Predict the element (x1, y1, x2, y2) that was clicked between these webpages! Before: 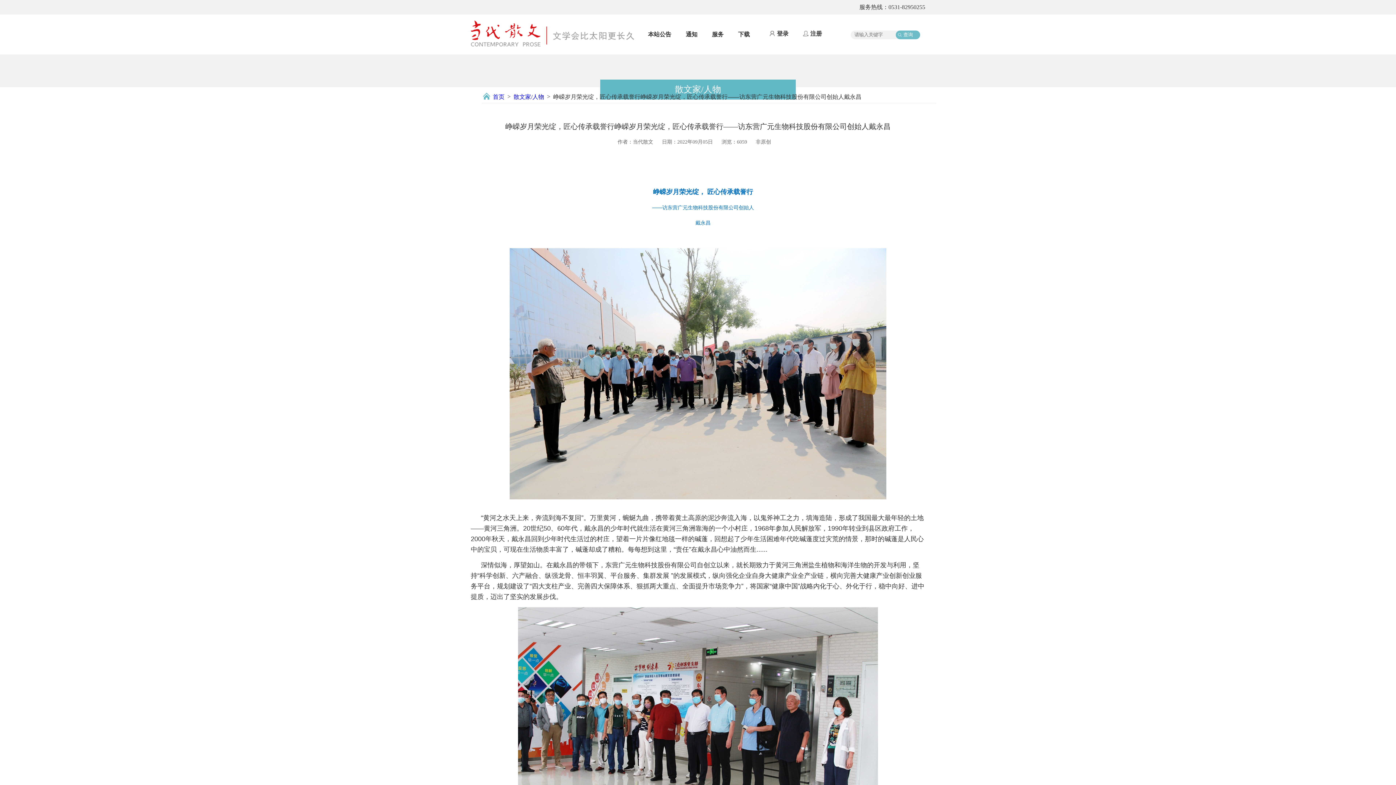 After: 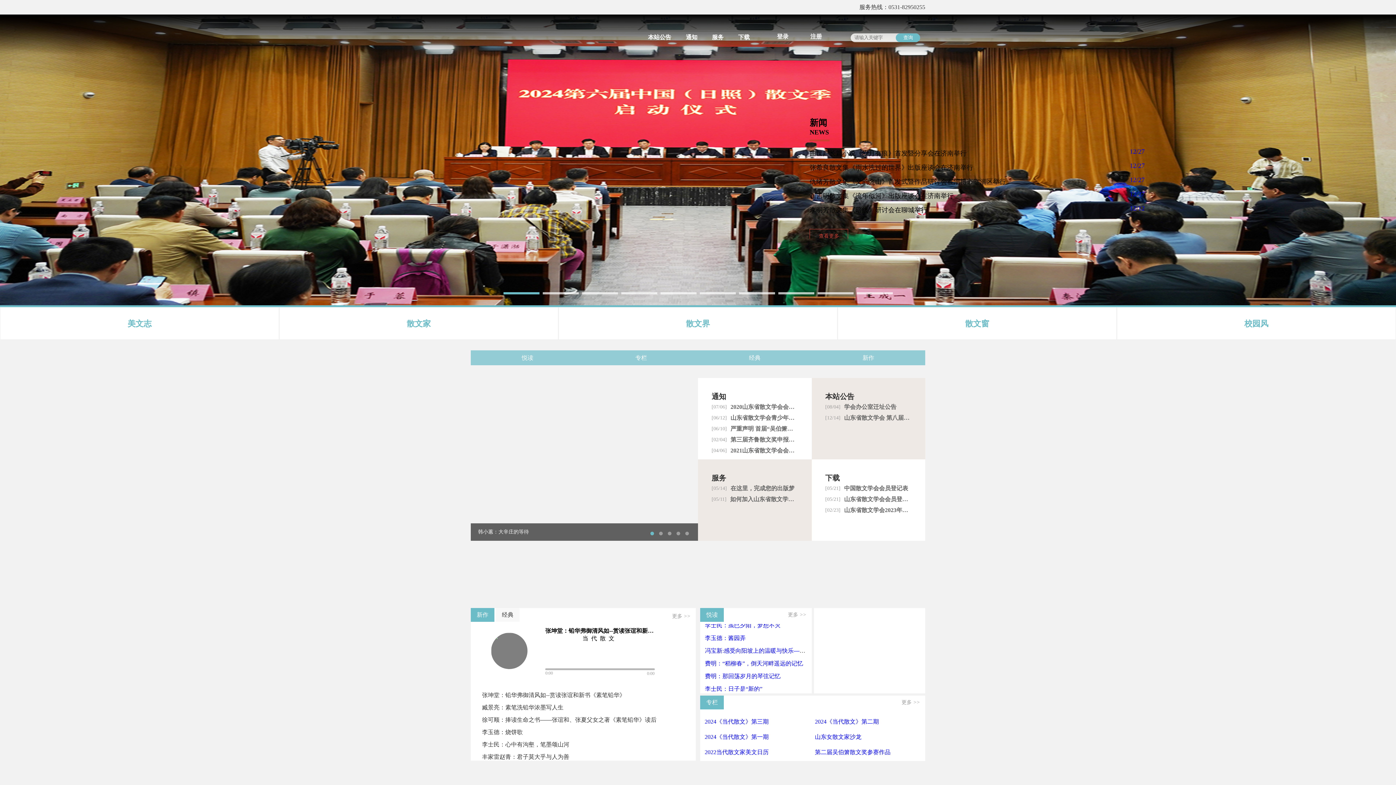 Action: bbox: (470, 14, 634, 52)